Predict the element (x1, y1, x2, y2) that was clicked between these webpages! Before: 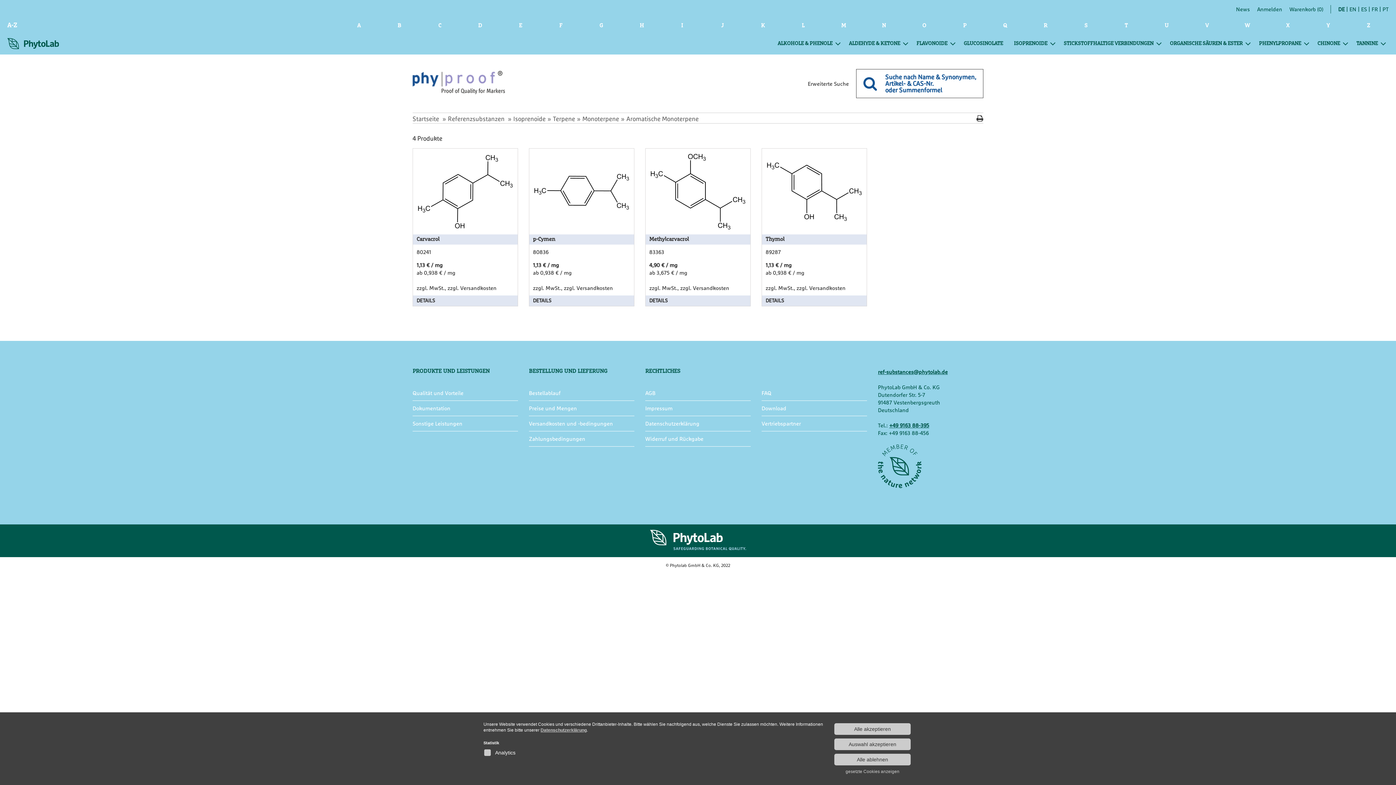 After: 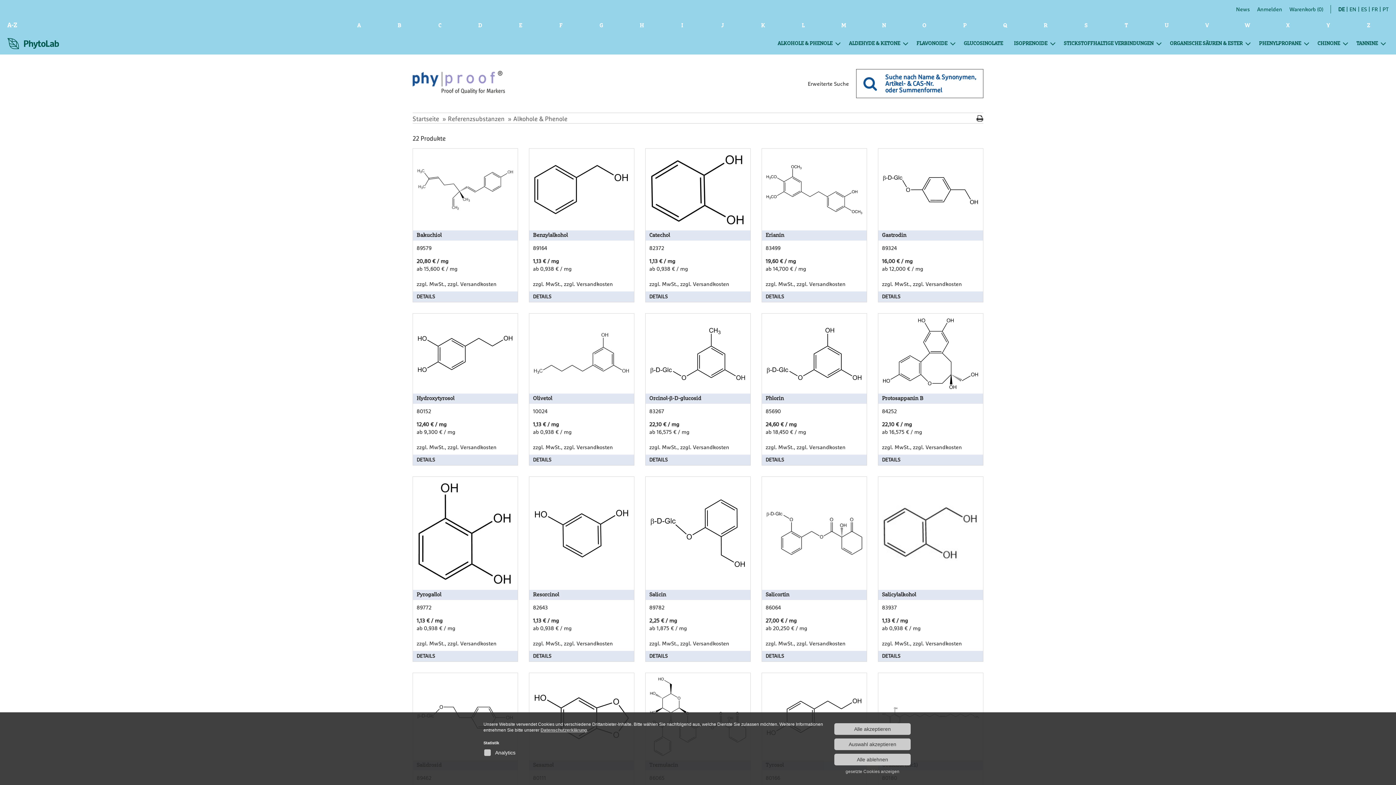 Action: label: ALKOHOLE & PHENOLE bbox: (772, 32, 843, 54)